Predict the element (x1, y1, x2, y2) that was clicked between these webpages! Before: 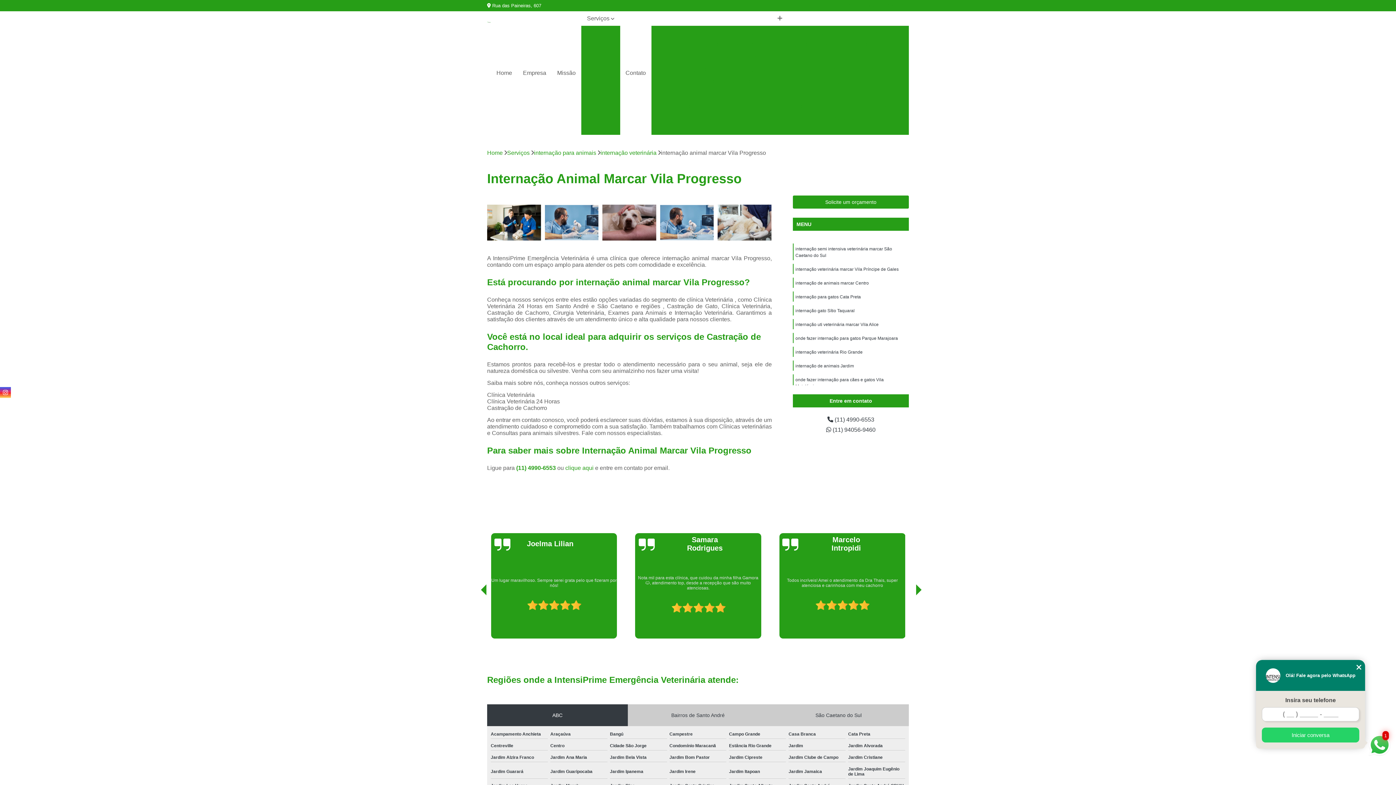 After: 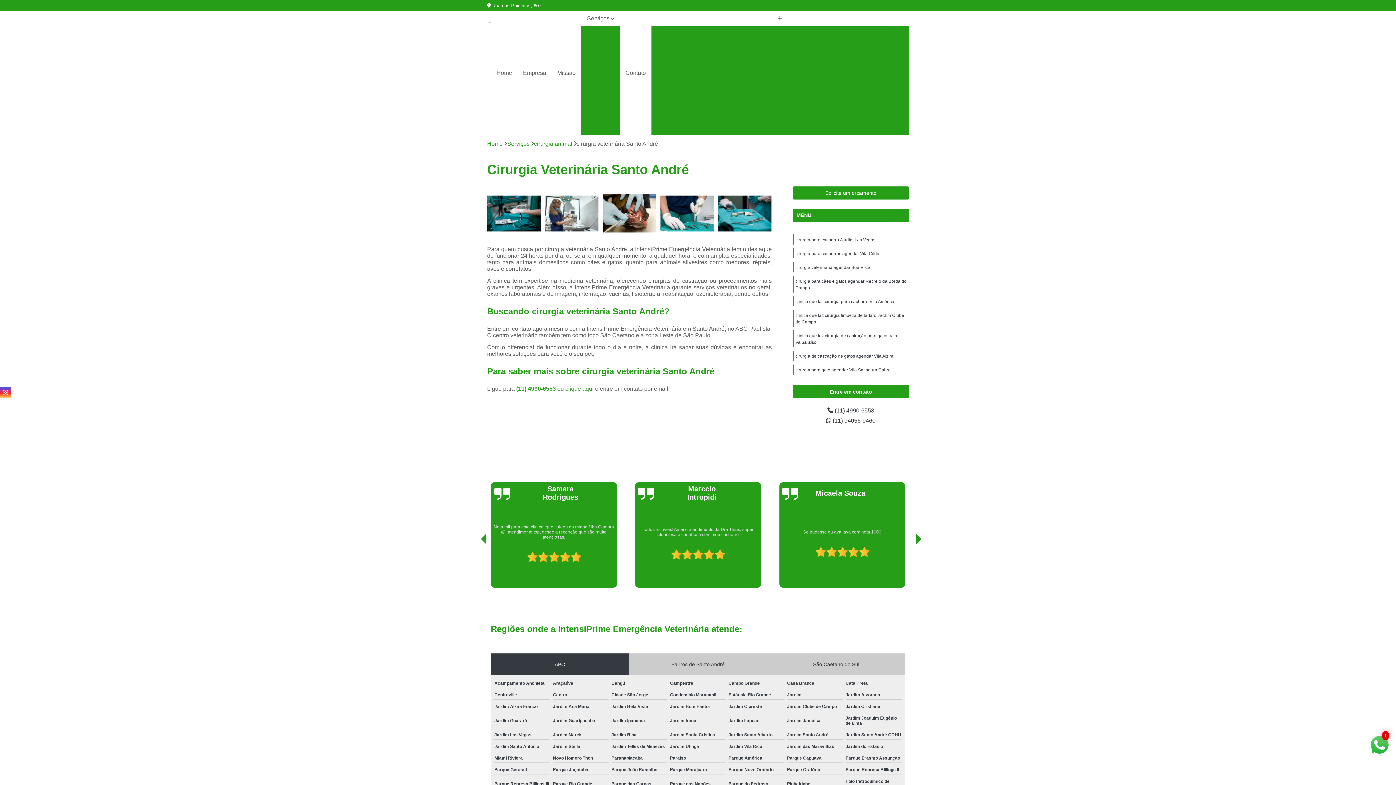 Action: label: Cirurgia Veterinária Santo André bbox: (793, 112, 885, 124)